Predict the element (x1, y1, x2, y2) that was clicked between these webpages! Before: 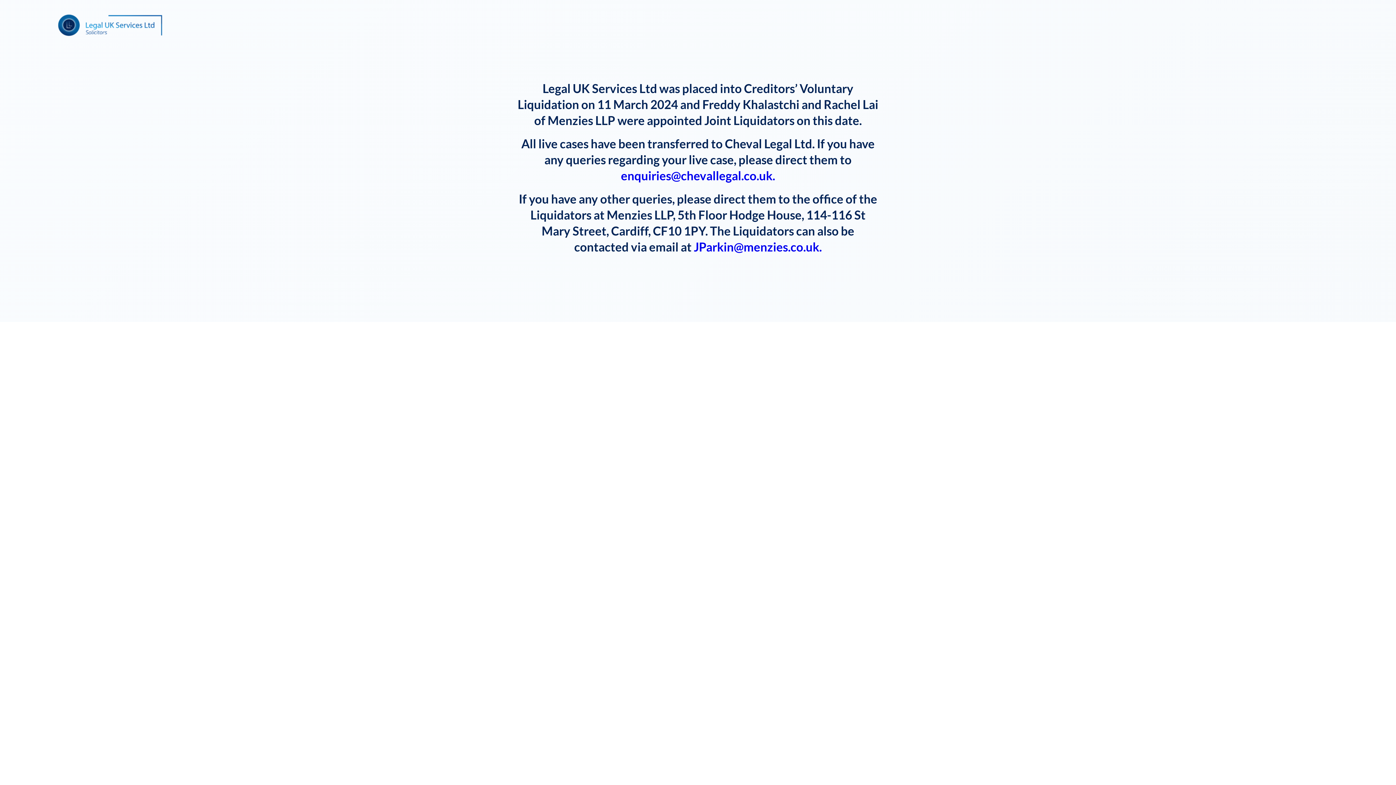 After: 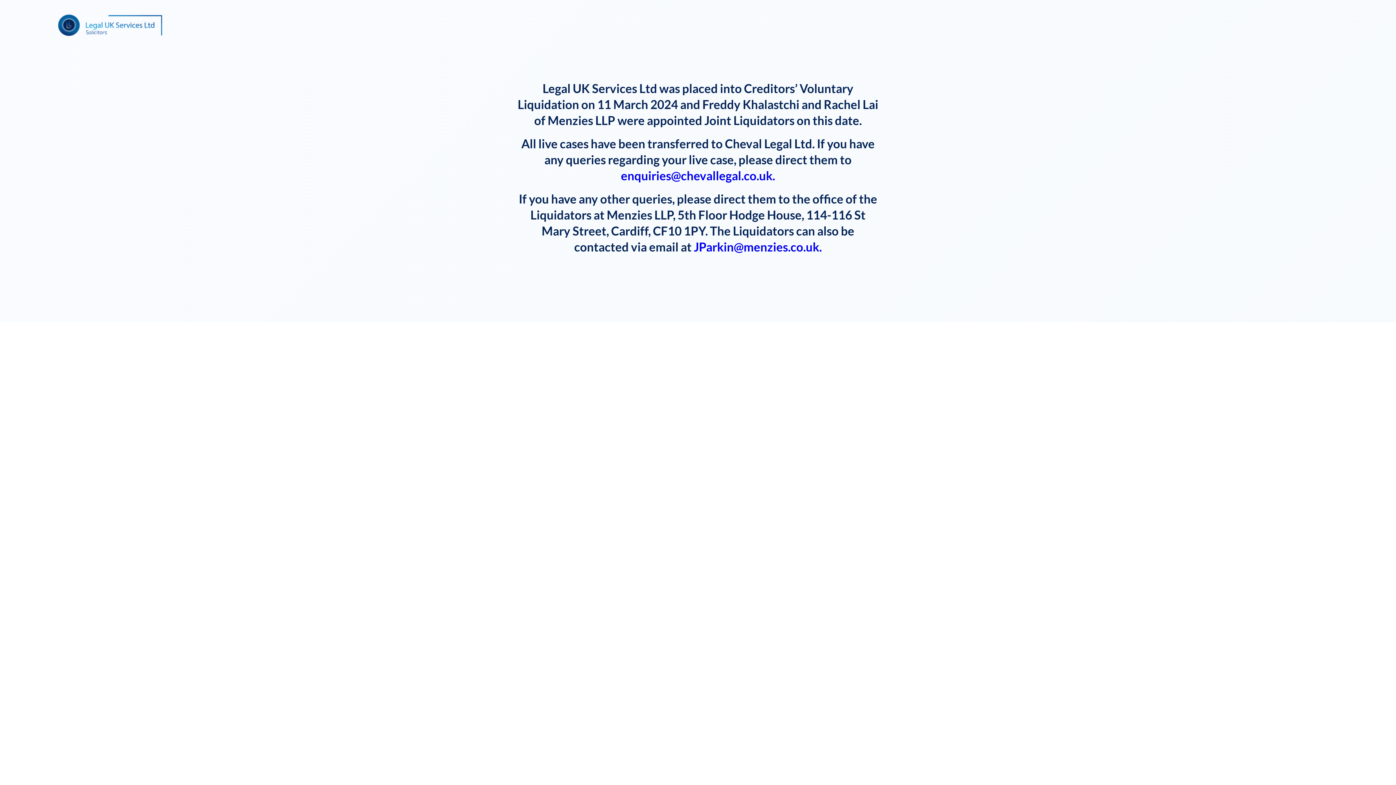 Action: bbox: (694, 239, 822, 254) label: JParkin@menzies.co.uk.